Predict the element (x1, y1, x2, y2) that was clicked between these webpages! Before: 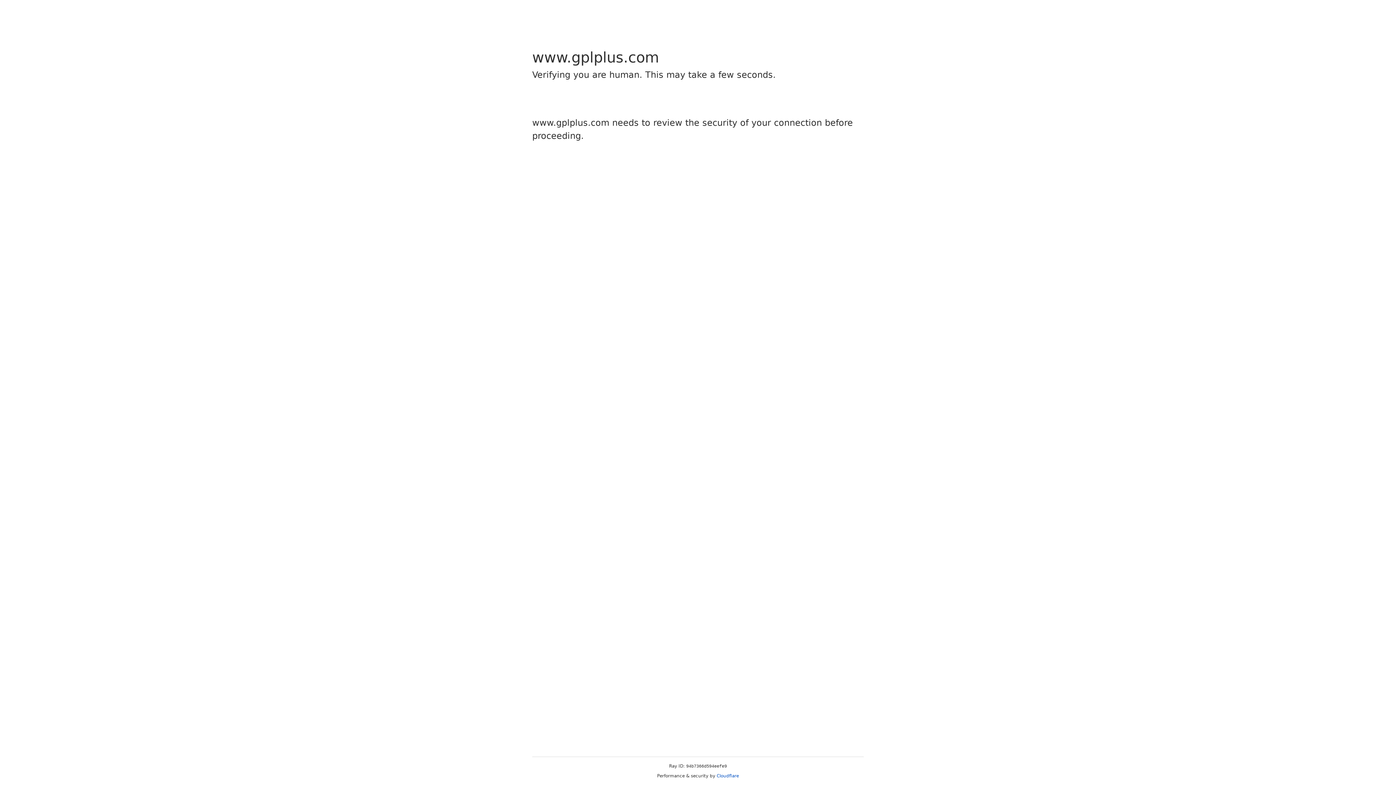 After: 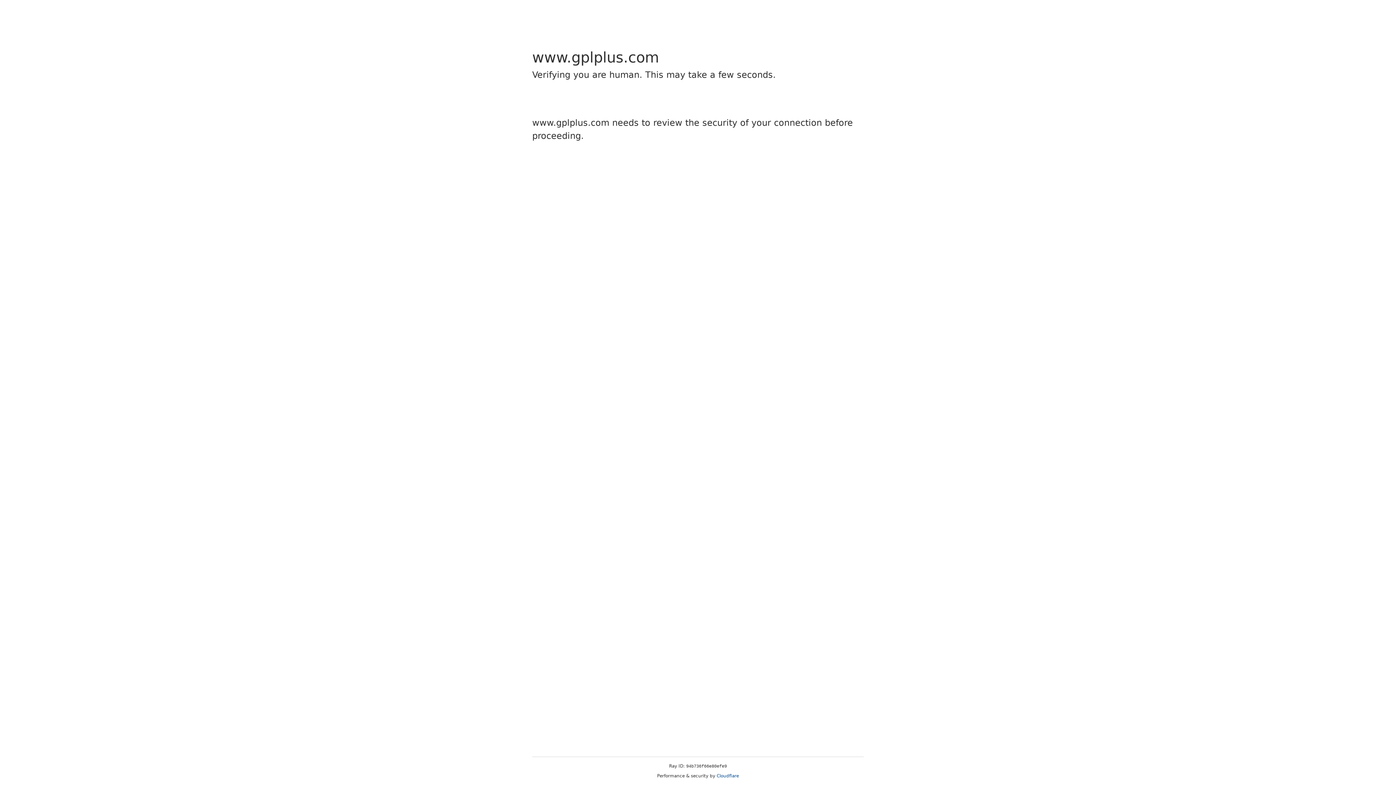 Action: label: Cloudflare bbox: (716, 773, 739, 778)